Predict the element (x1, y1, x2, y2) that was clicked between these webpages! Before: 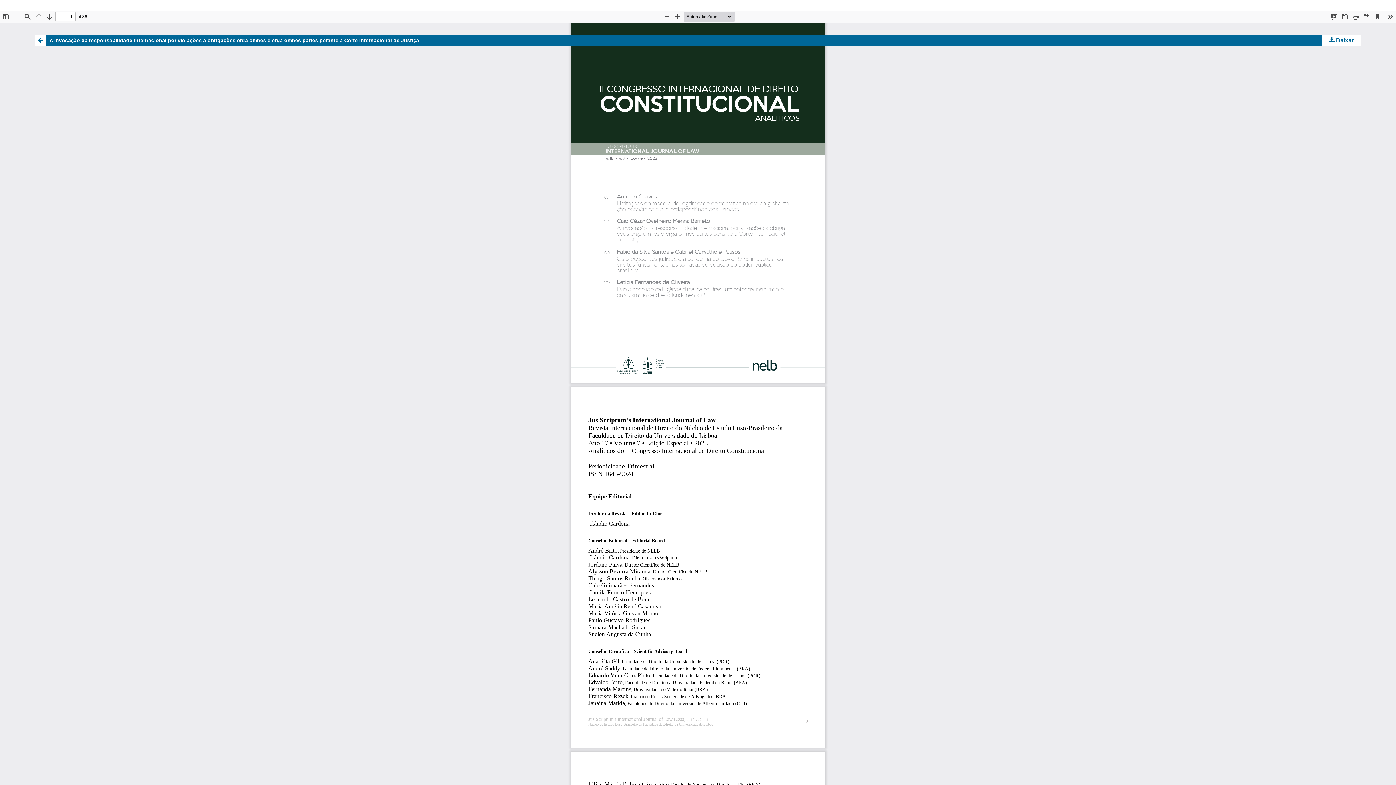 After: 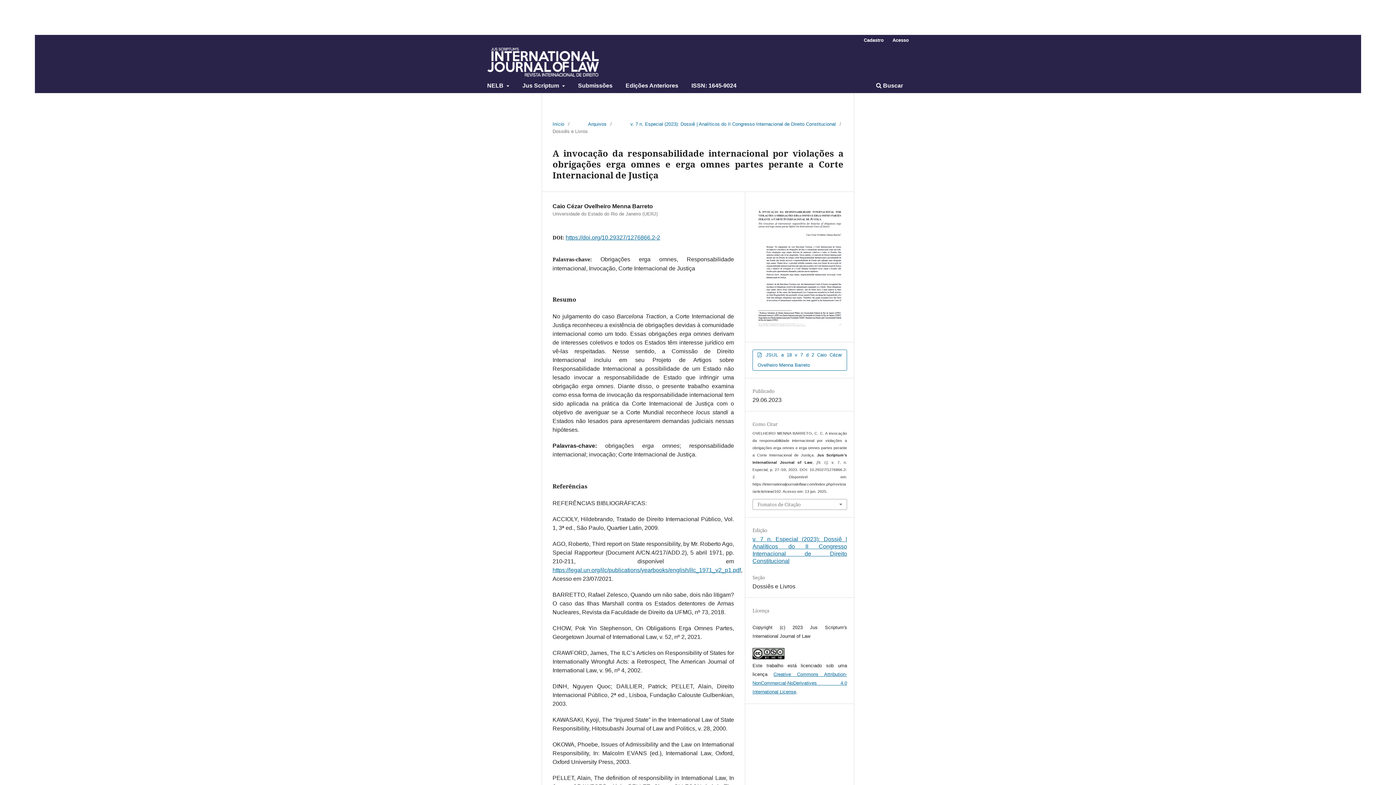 Action: bbox: (34, 34, 1361, 45) label: A invocação da responsabilidade internacional por violações a obrigações erga omnes e erga omnes partes perante a Corte Internacional de Justiça